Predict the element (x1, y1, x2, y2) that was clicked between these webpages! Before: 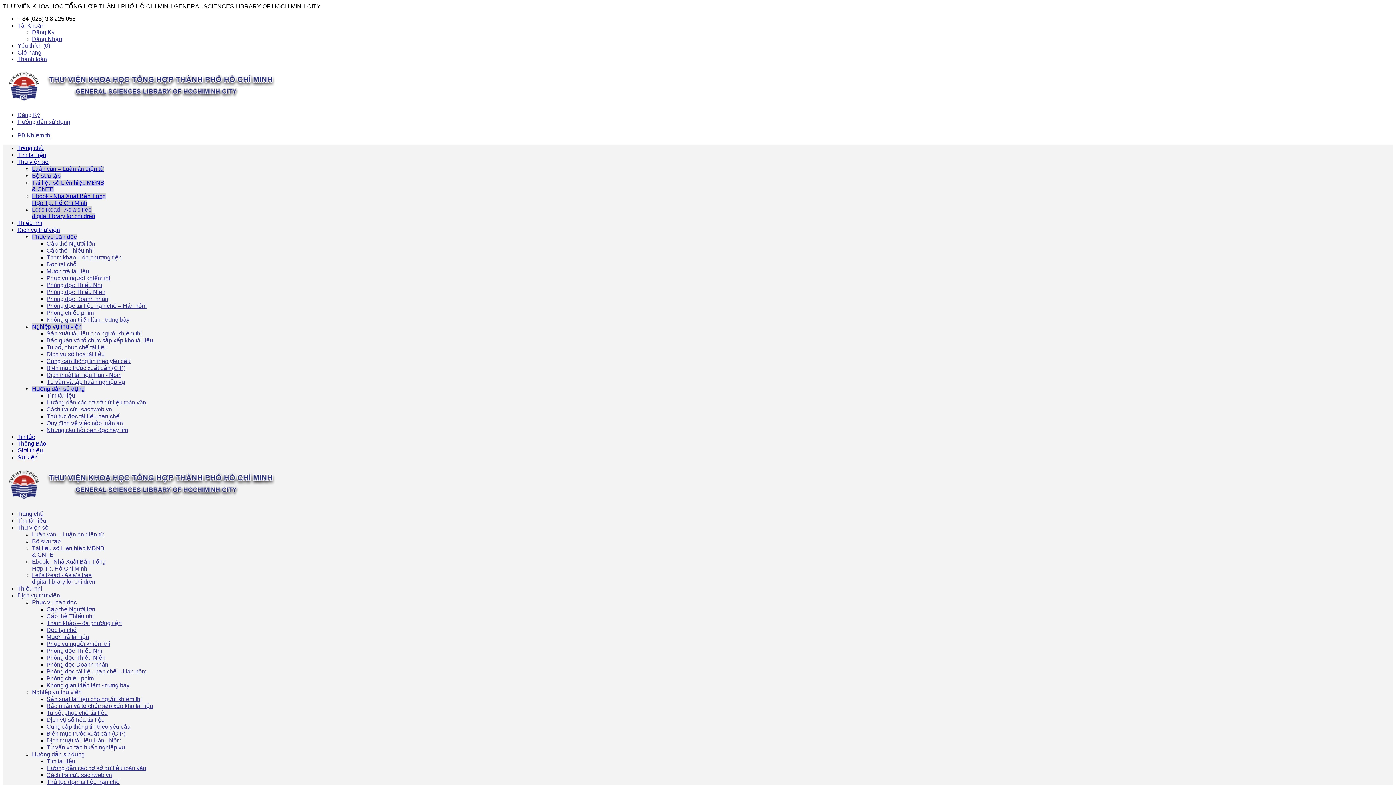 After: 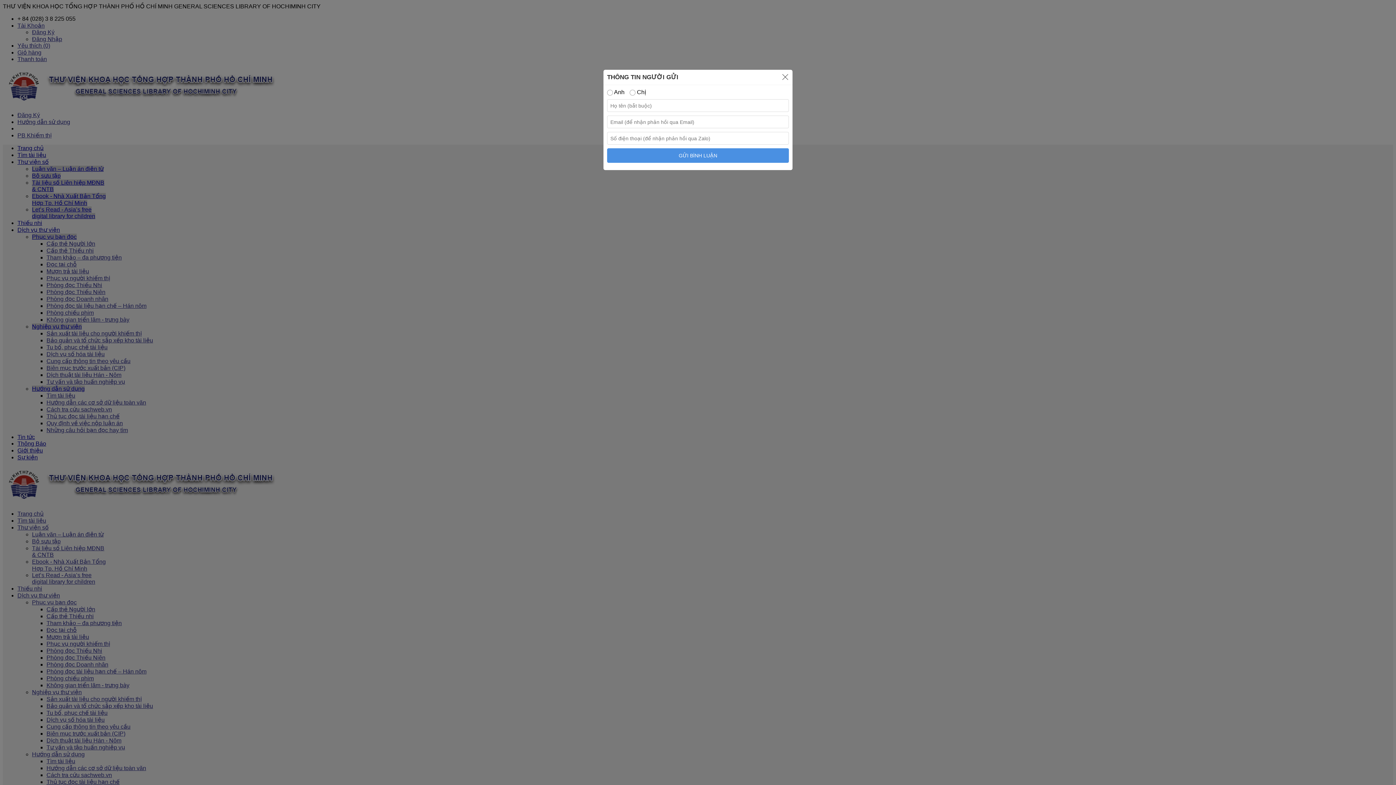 Action: bbox: (46, 654, 105, 661) label: Phòng đọc Thiếu Niên